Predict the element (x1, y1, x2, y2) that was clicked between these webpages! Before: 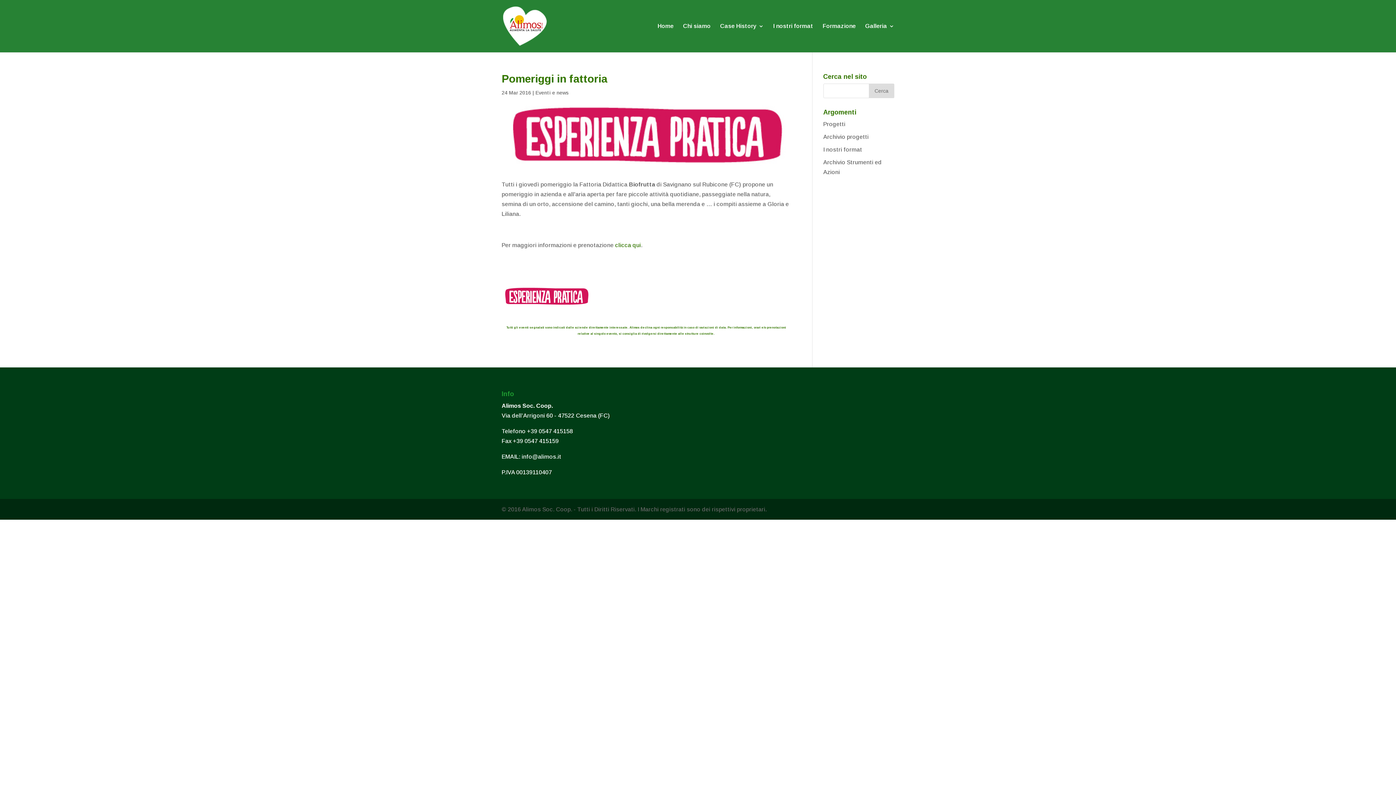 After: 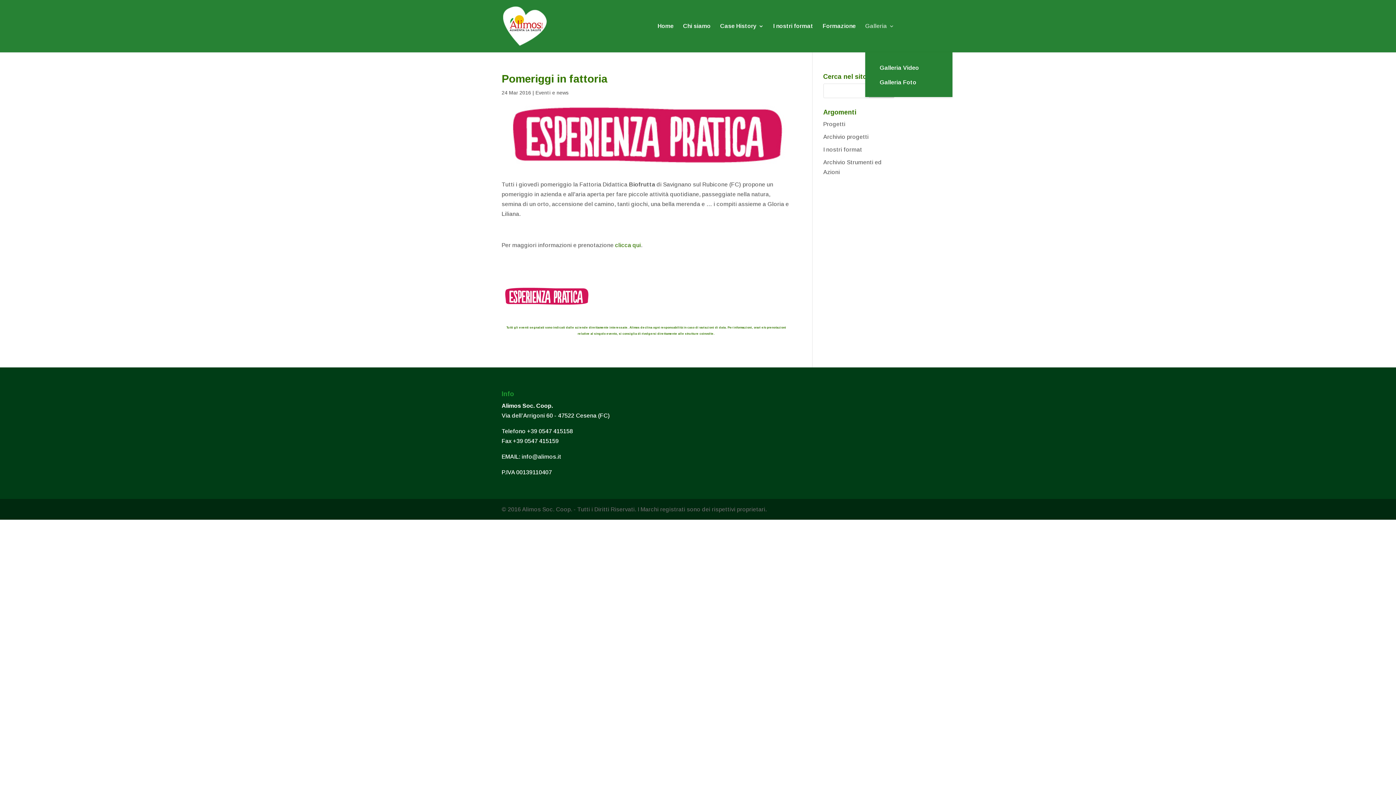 Action: label: Galleria bbox: (865, 23, 894, 52)